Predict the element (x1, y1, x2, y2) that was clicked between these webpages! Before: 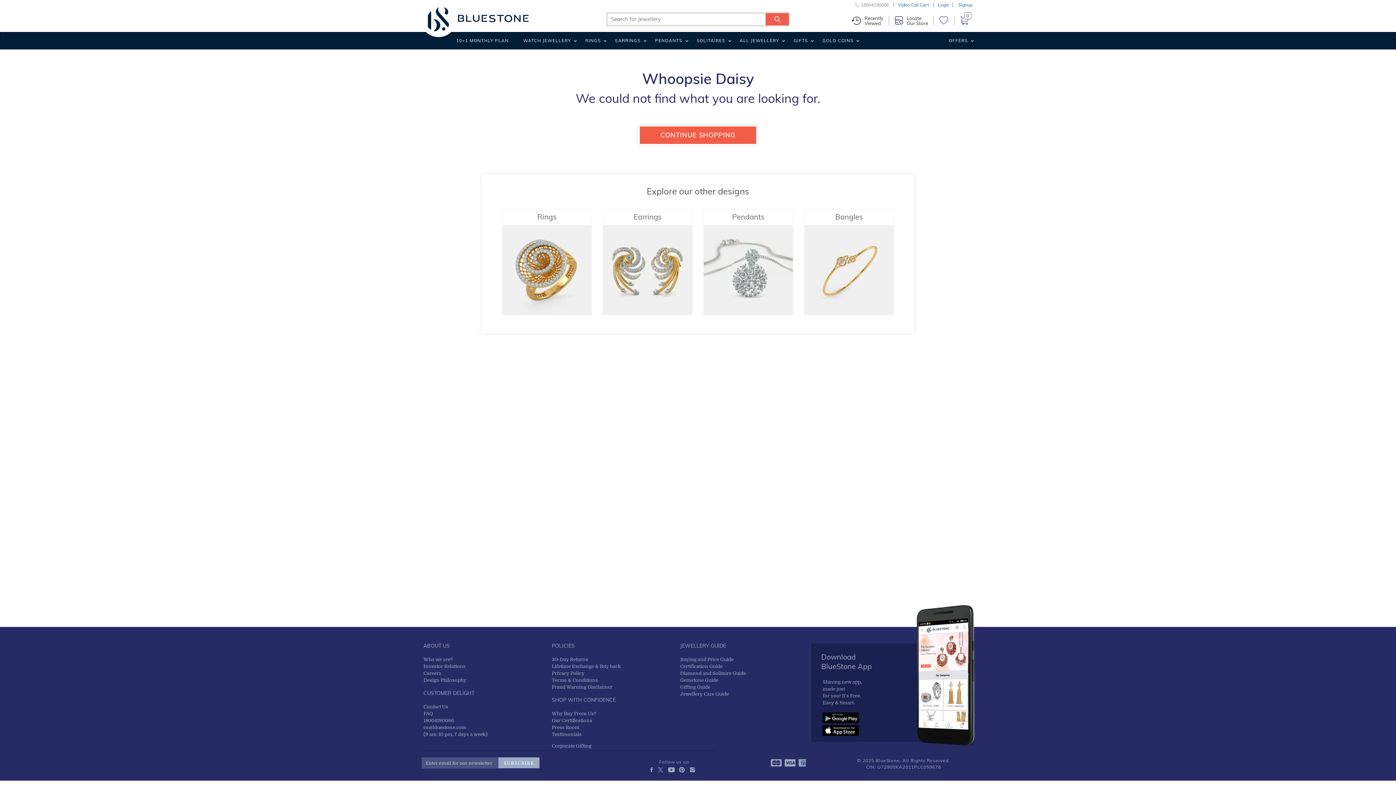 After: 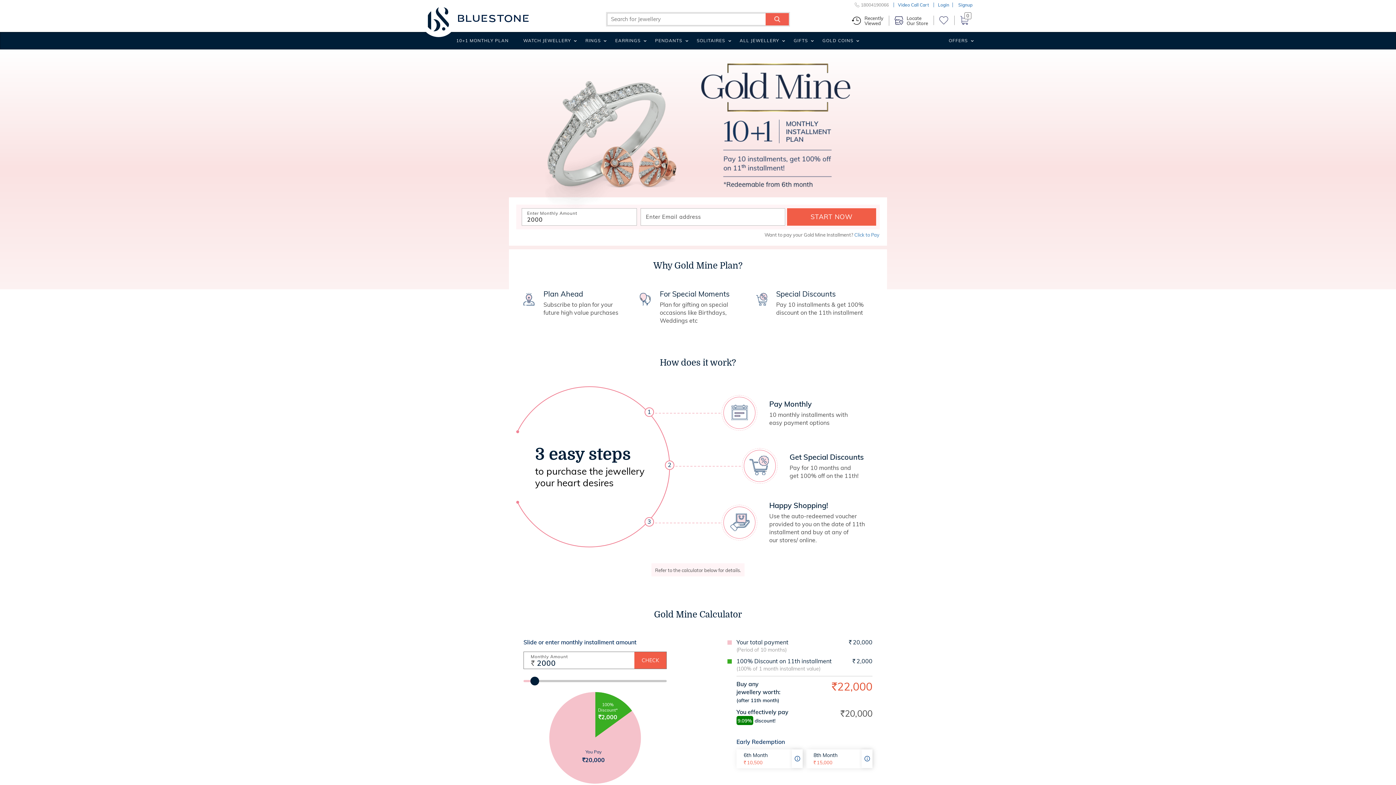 Action: bbox: (449, 37, 516, 49) label: 10+1 MONTHLY PLAN